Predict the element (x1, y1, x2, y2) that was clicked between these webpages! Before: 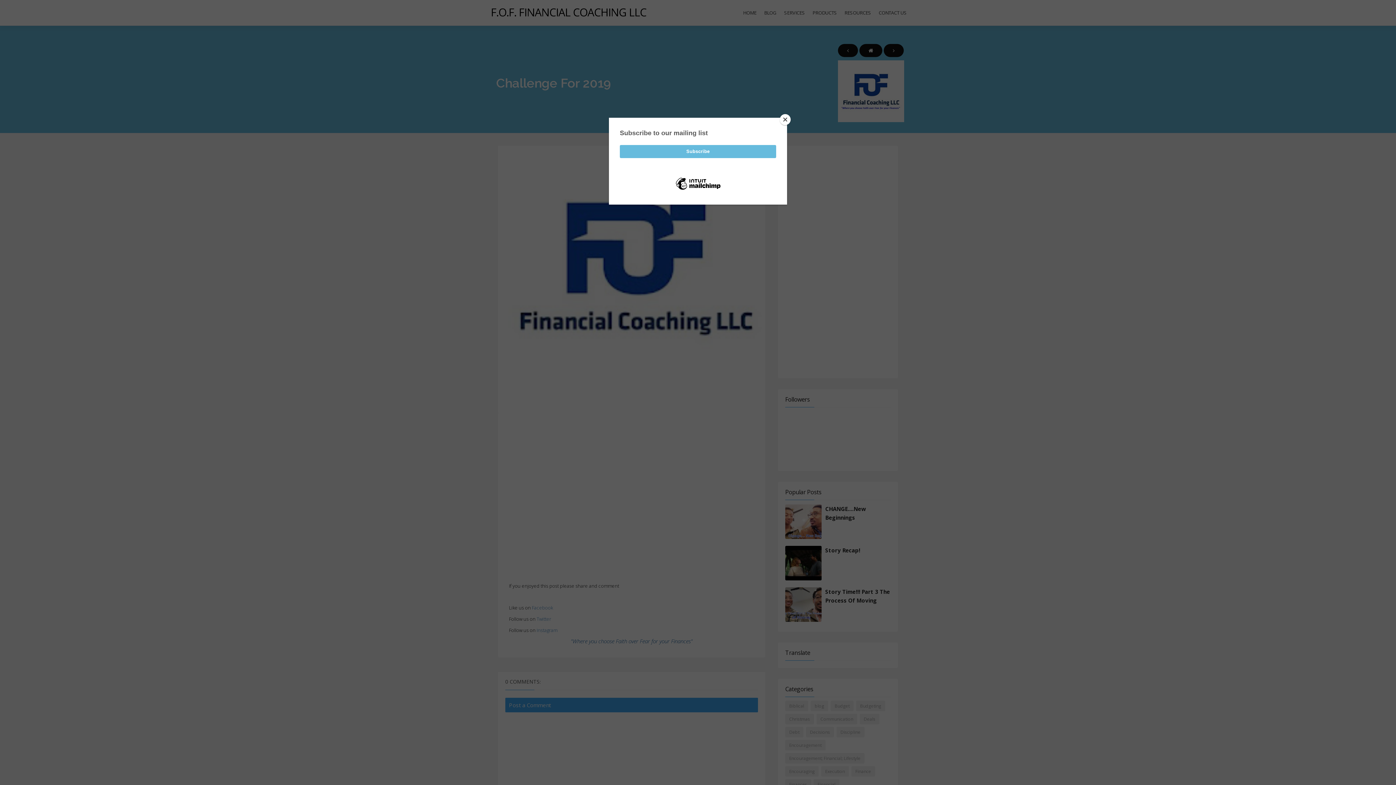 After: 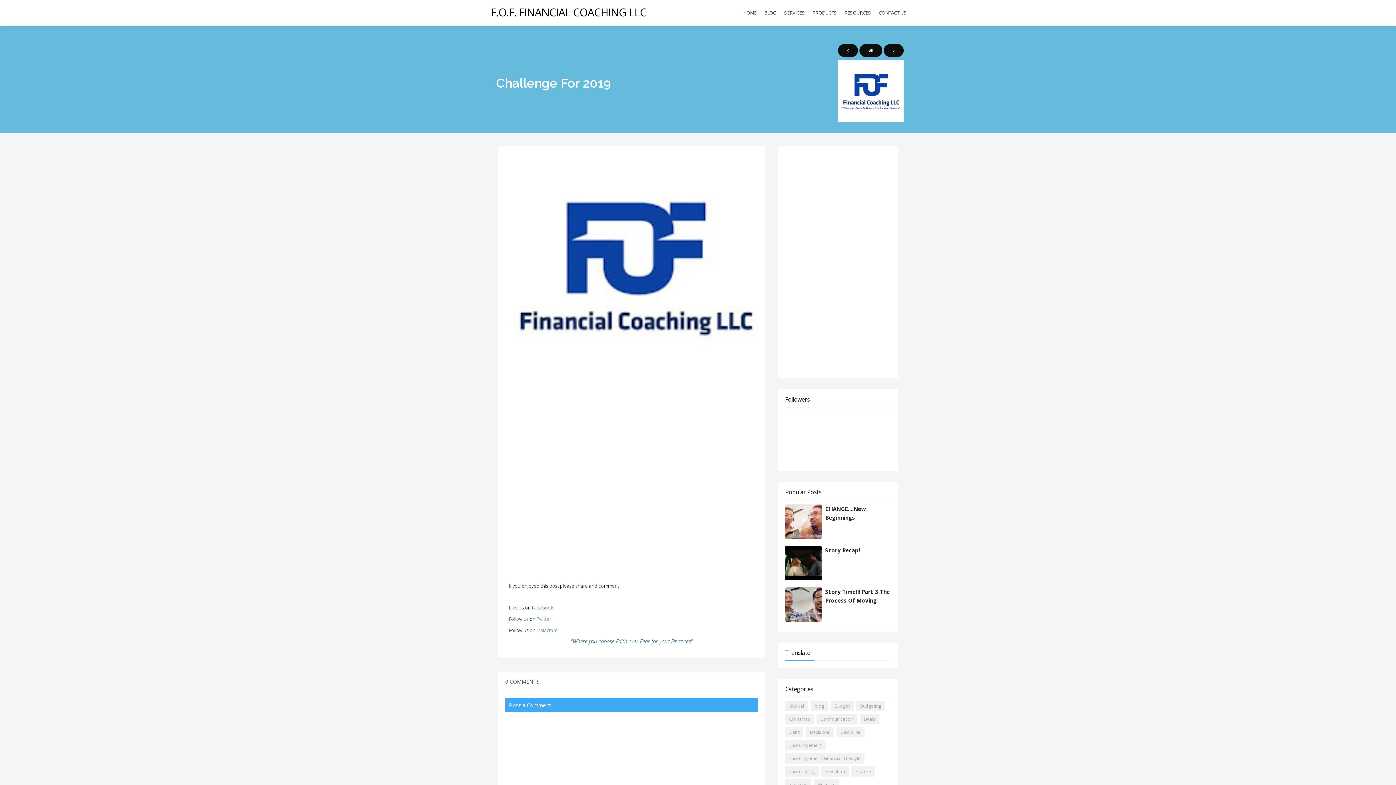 Action: label: Close bbox: (780, 114, 790, 125)